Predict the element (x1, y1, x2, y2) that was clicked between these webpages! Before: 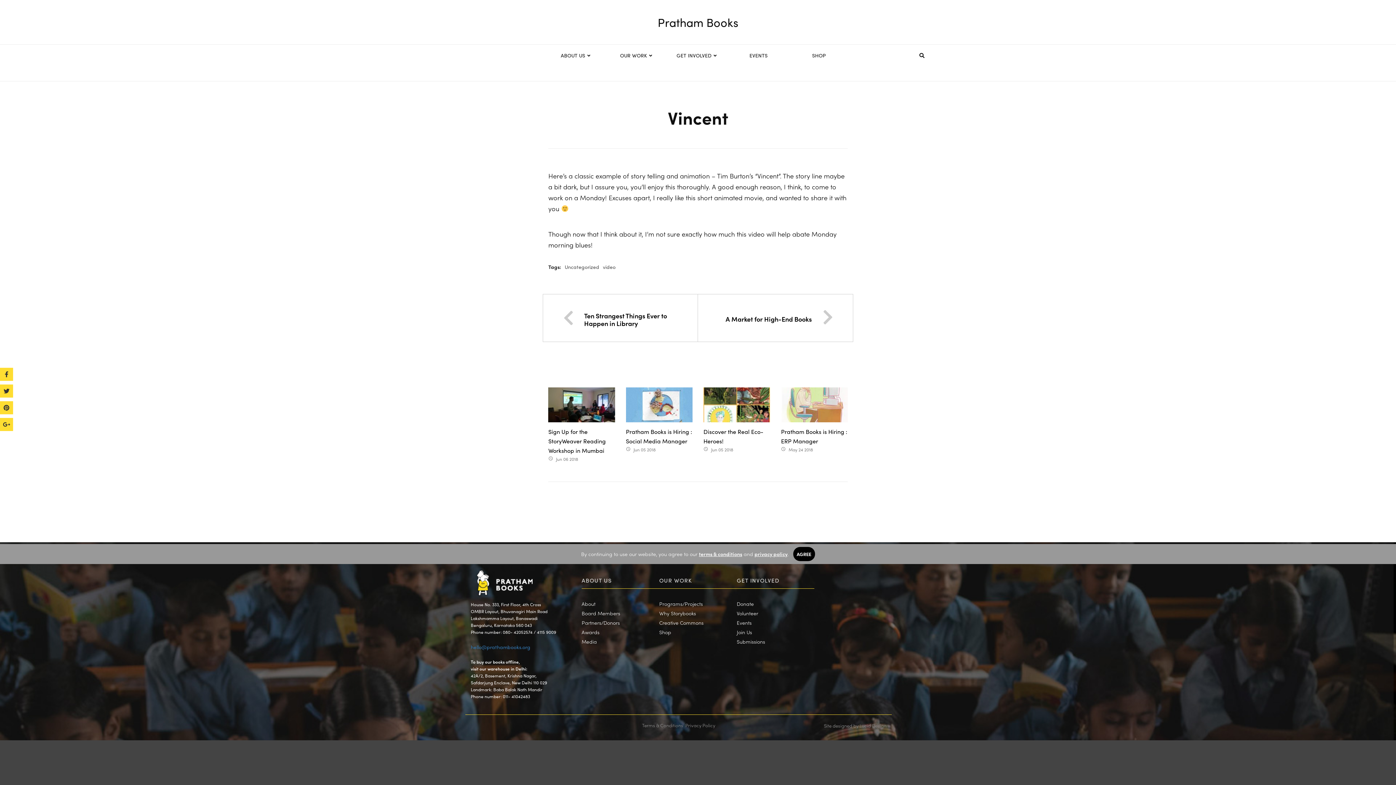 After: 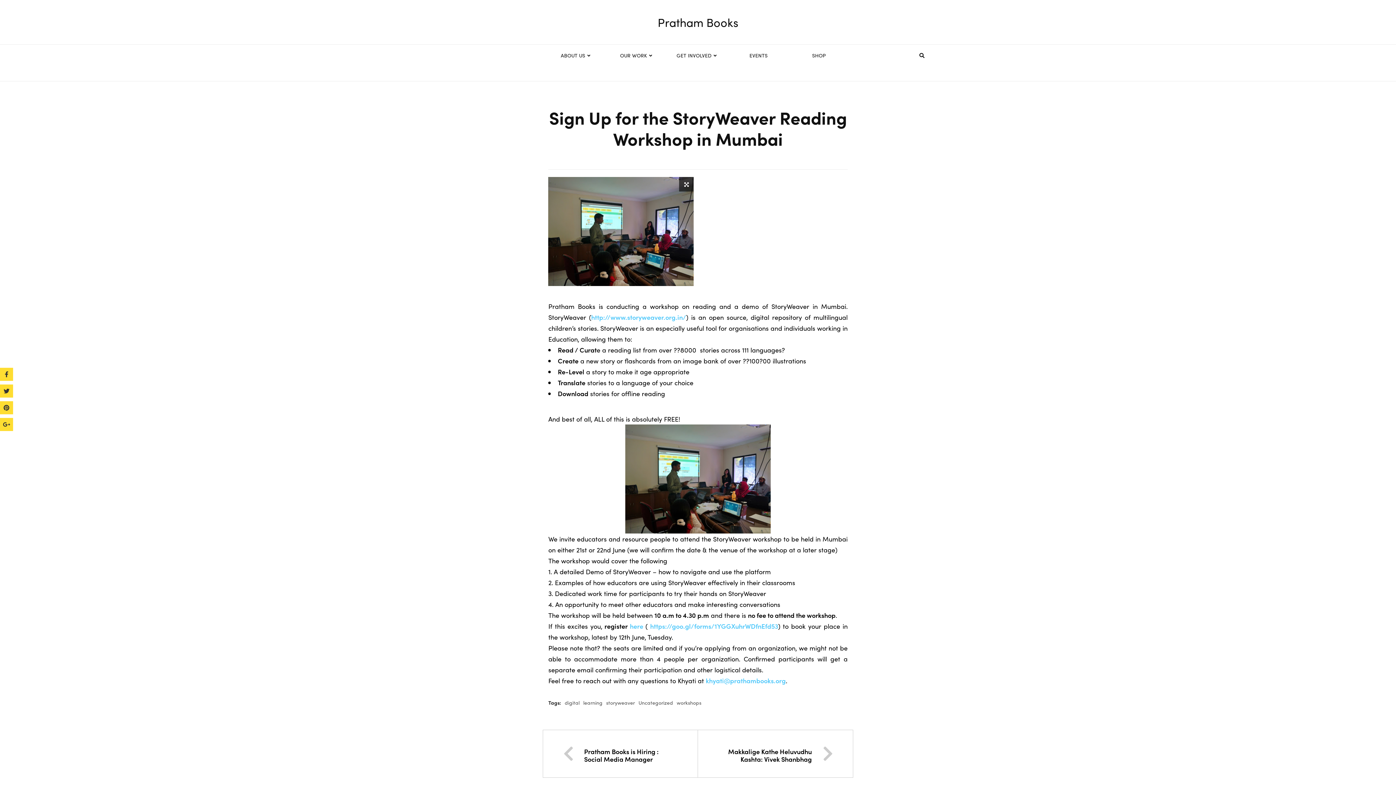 Action: bbox: (548, 387, 615, 422)